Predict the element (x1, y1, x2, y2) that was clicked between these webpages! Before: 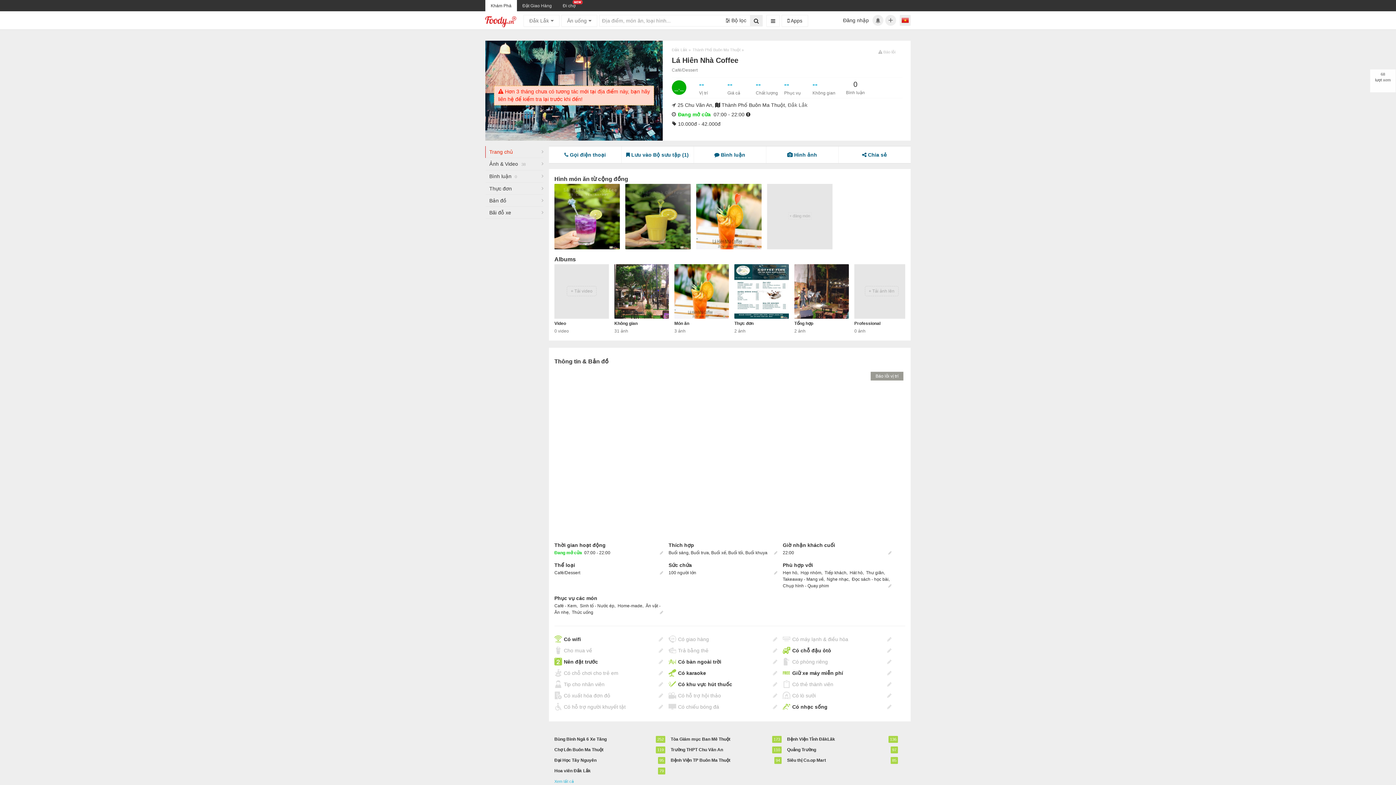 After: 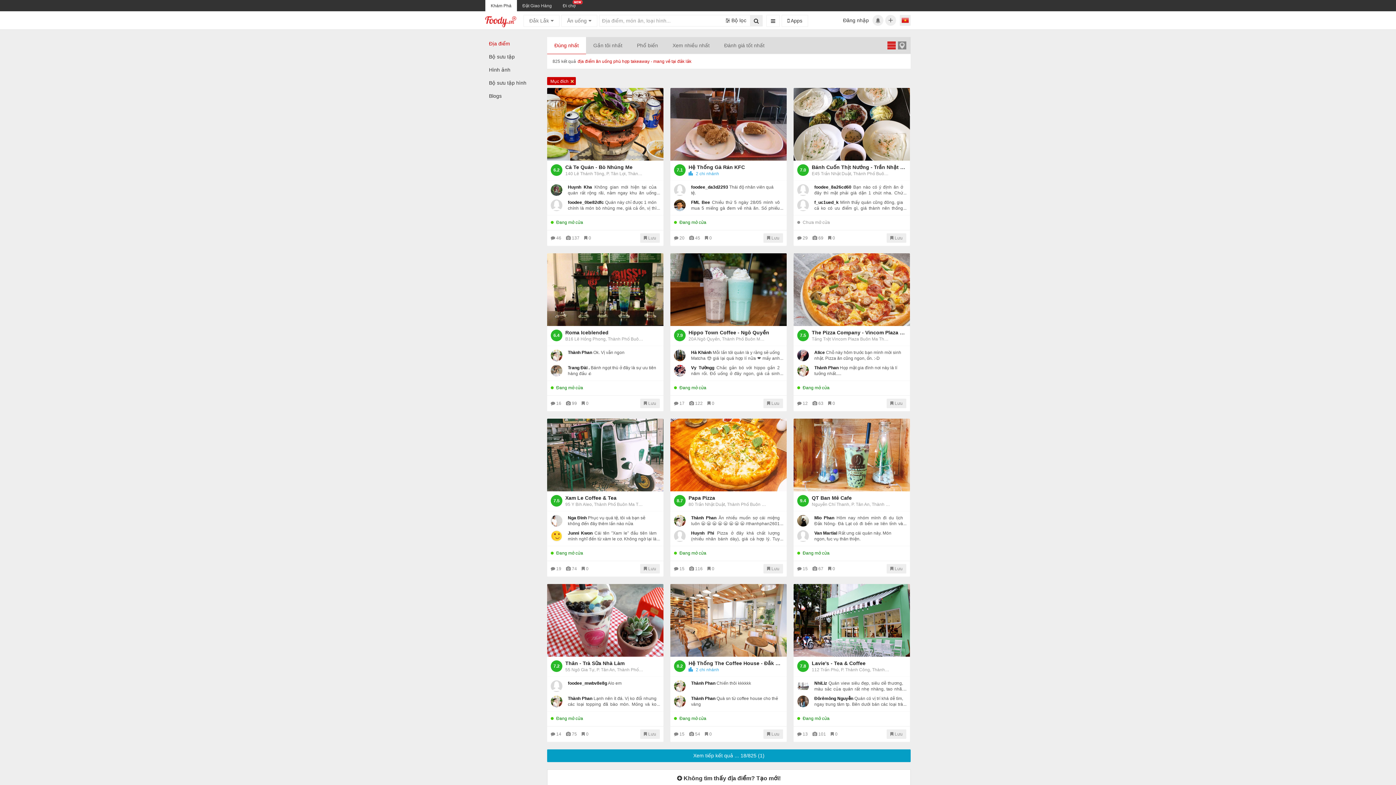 Action: bbox: (783, 577, 823, 582) label: Takeaway - Mang về